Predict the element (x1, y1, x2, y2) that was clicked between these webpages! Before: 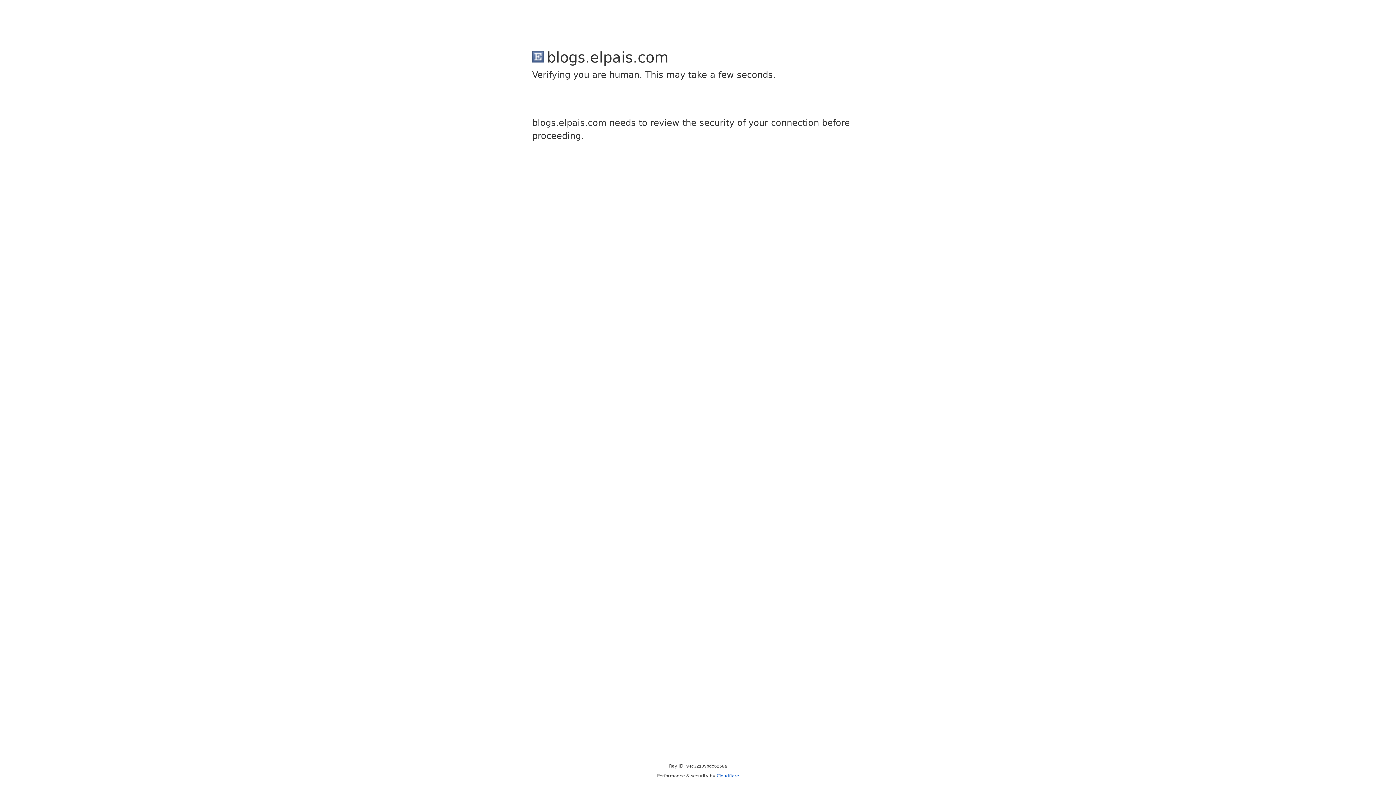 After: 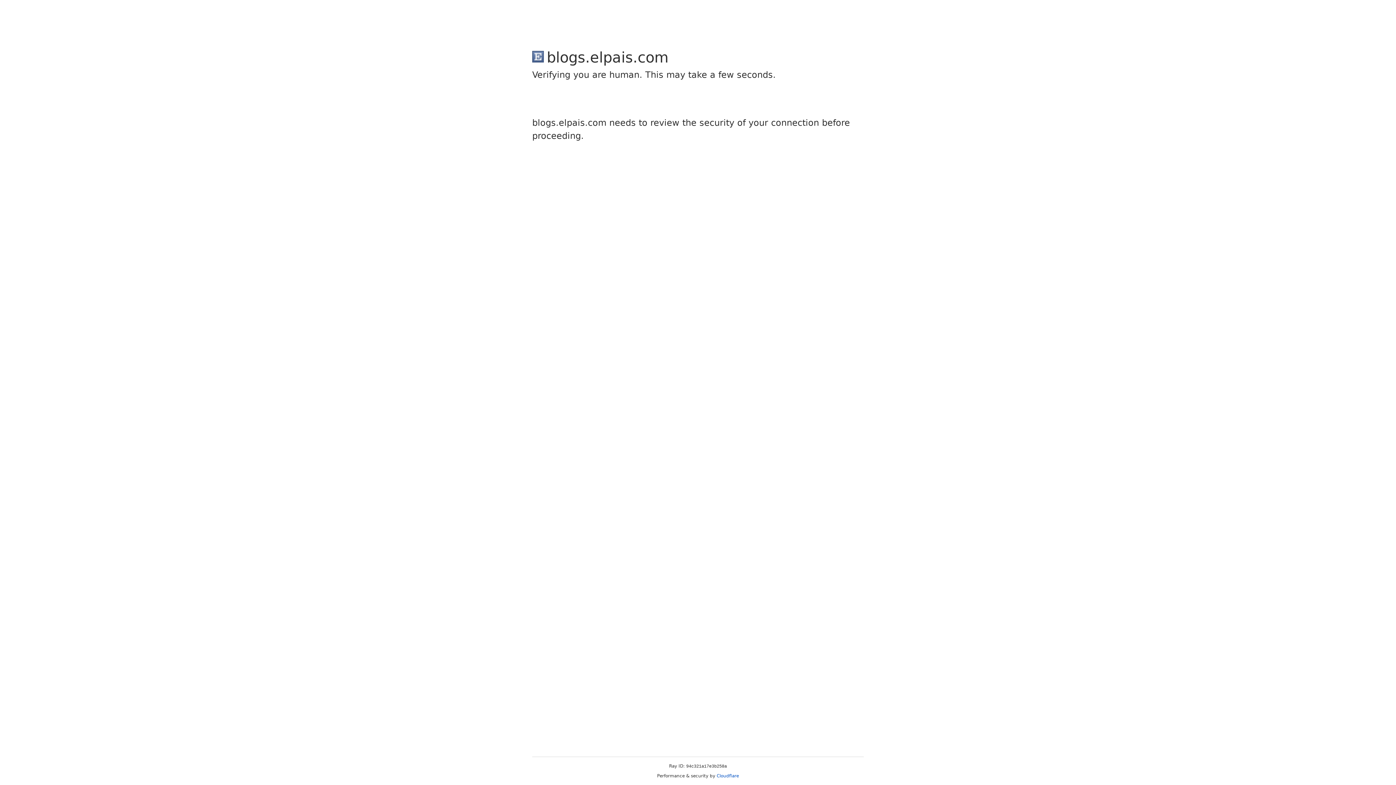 Action: label: Cloudflare bbox: (716, 773, 739, 778)